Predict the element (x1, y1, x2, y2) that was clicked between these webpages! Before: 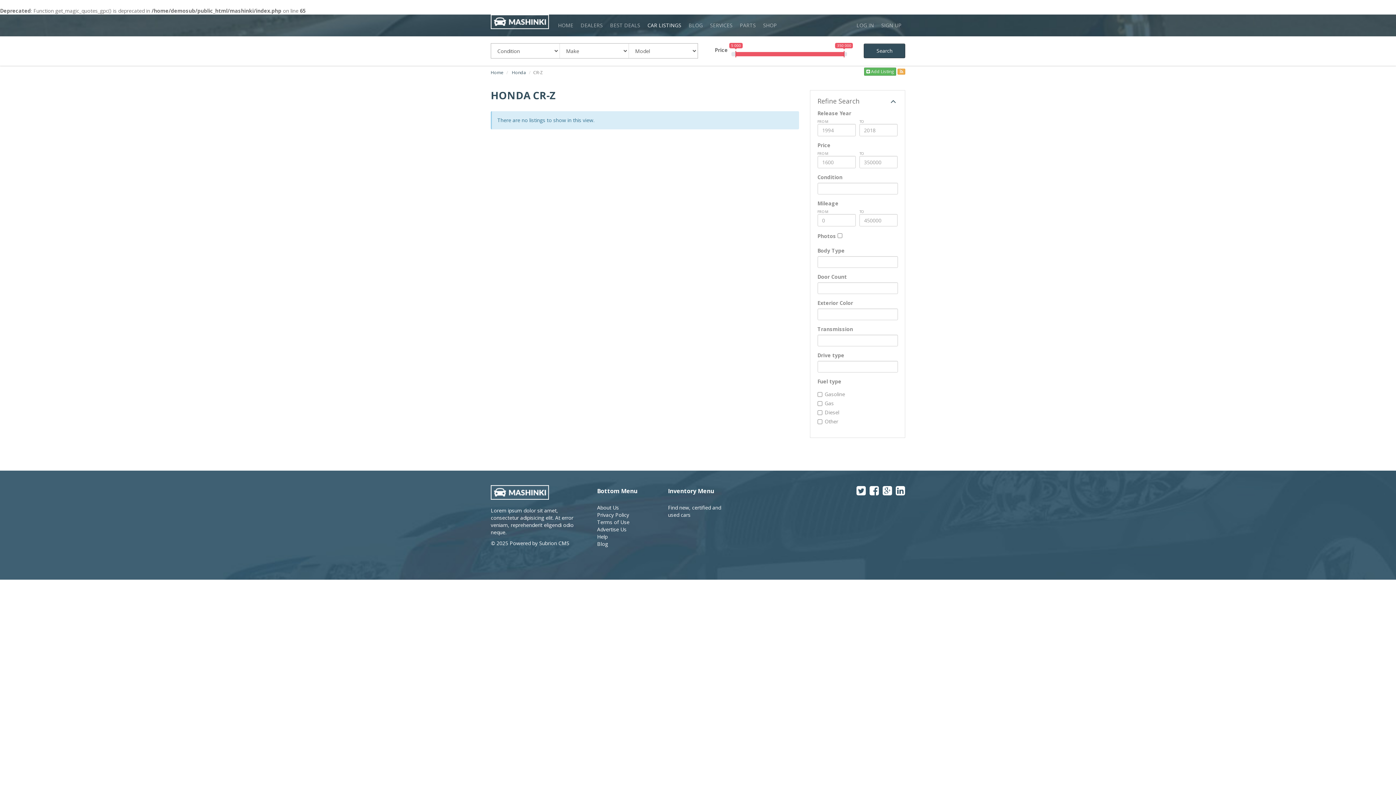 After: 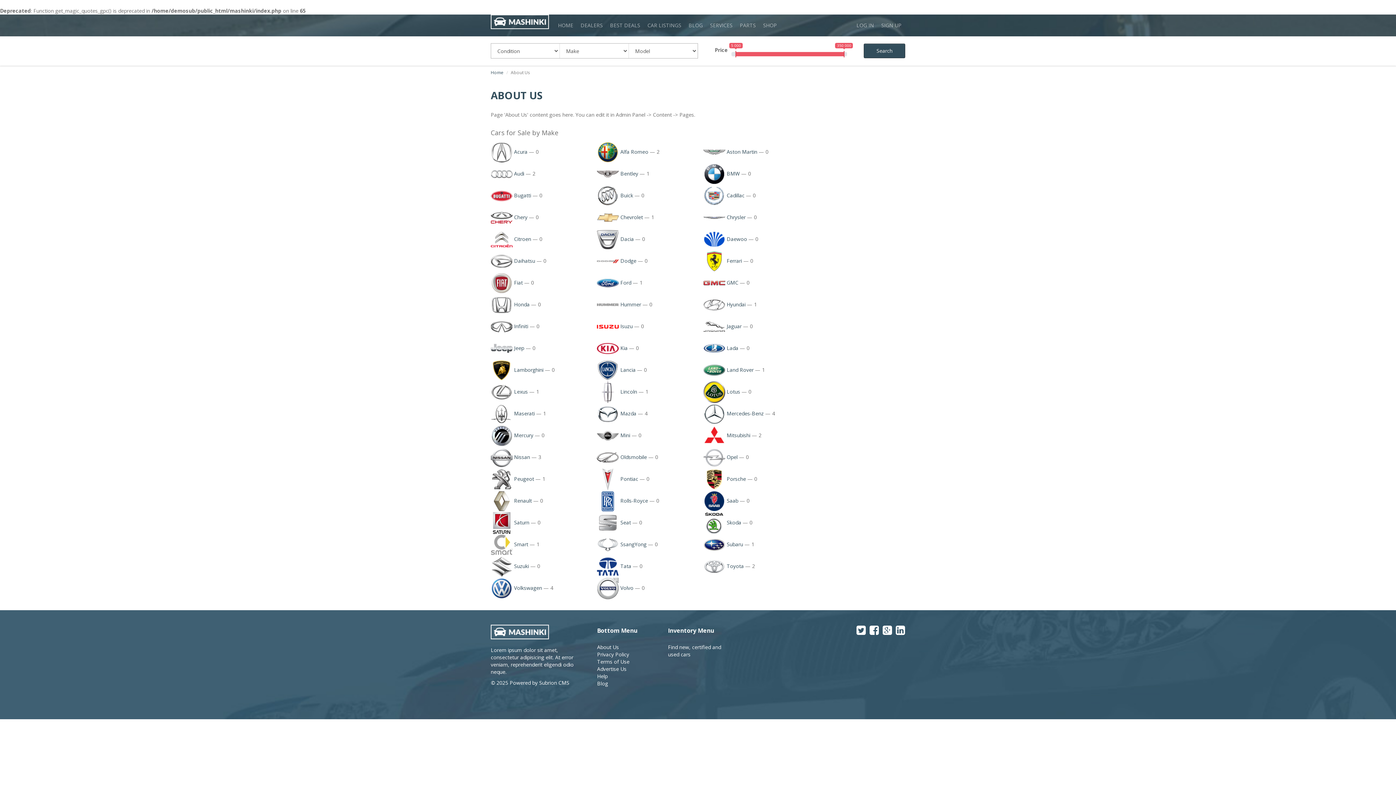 Action: bbox: (597, 504, 619, 511) label: About Us